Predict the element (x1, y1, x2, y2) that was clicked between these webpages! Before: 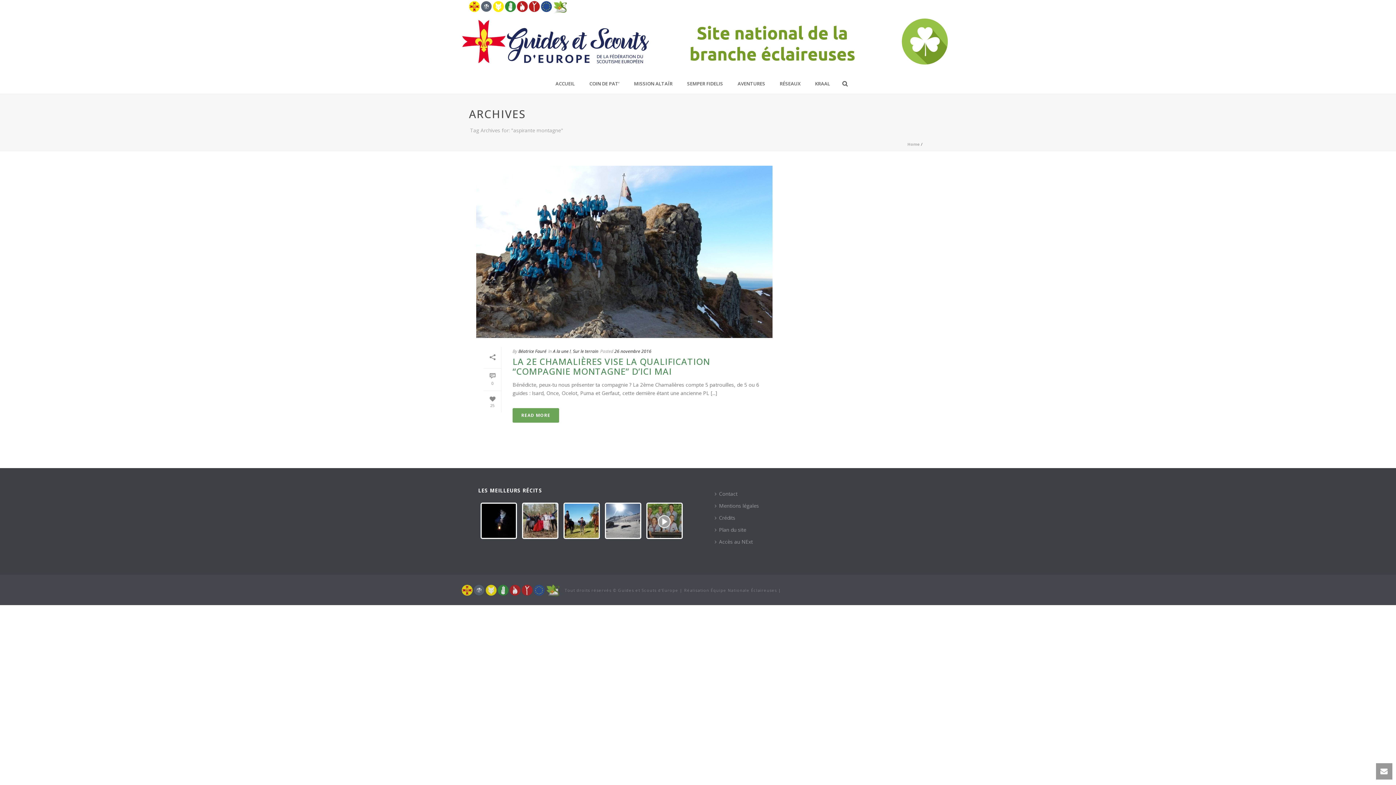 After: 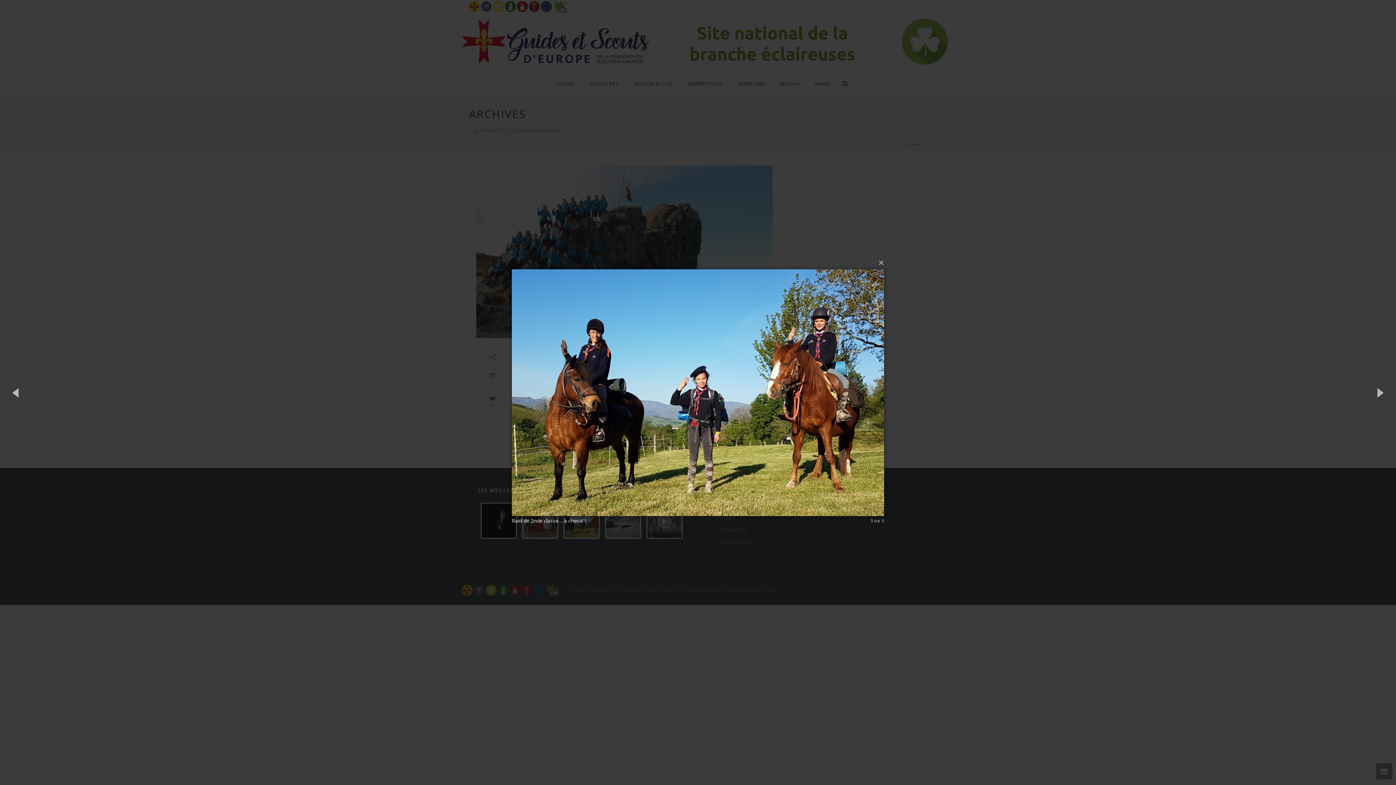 Action: label: Raid de 2nde classe… à cheval ! bbox: (563, 503, 600, 539)